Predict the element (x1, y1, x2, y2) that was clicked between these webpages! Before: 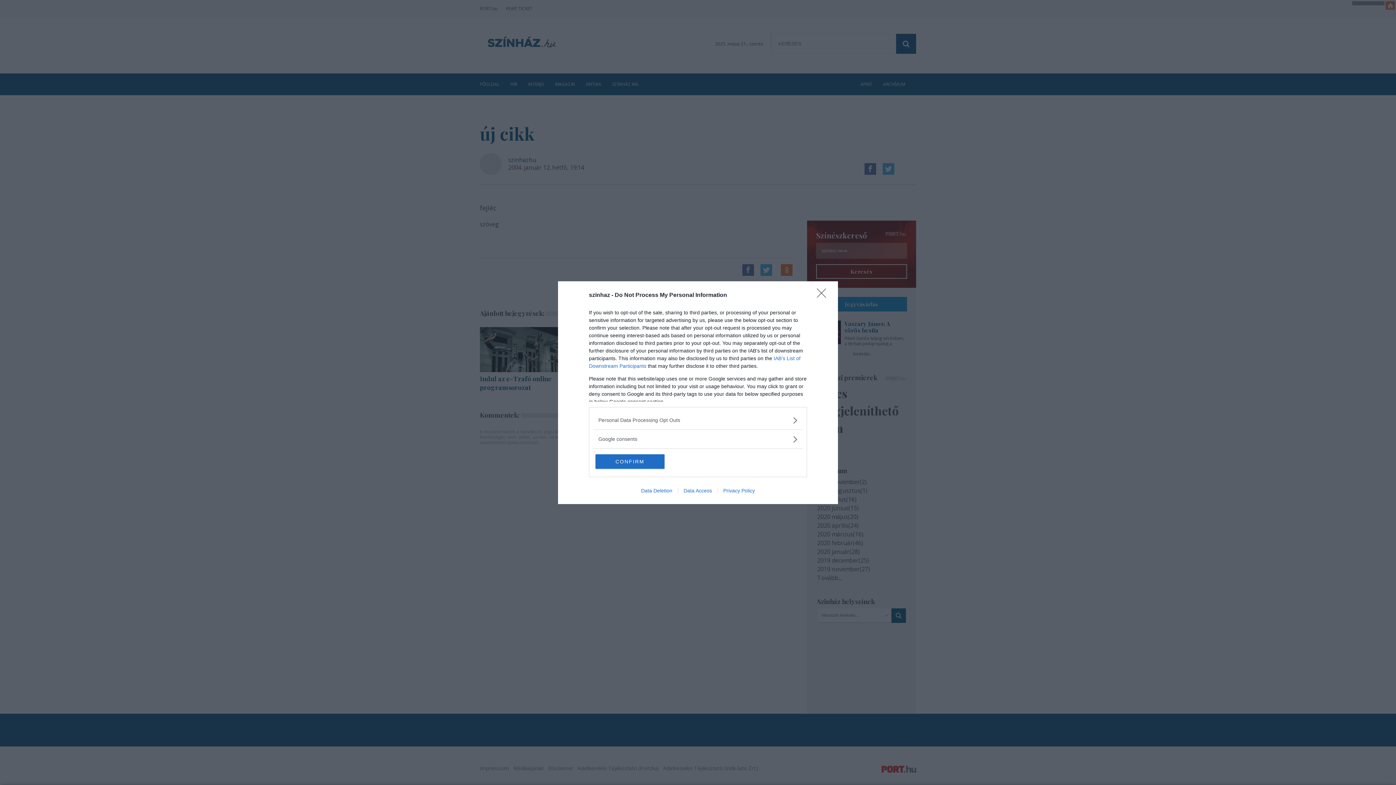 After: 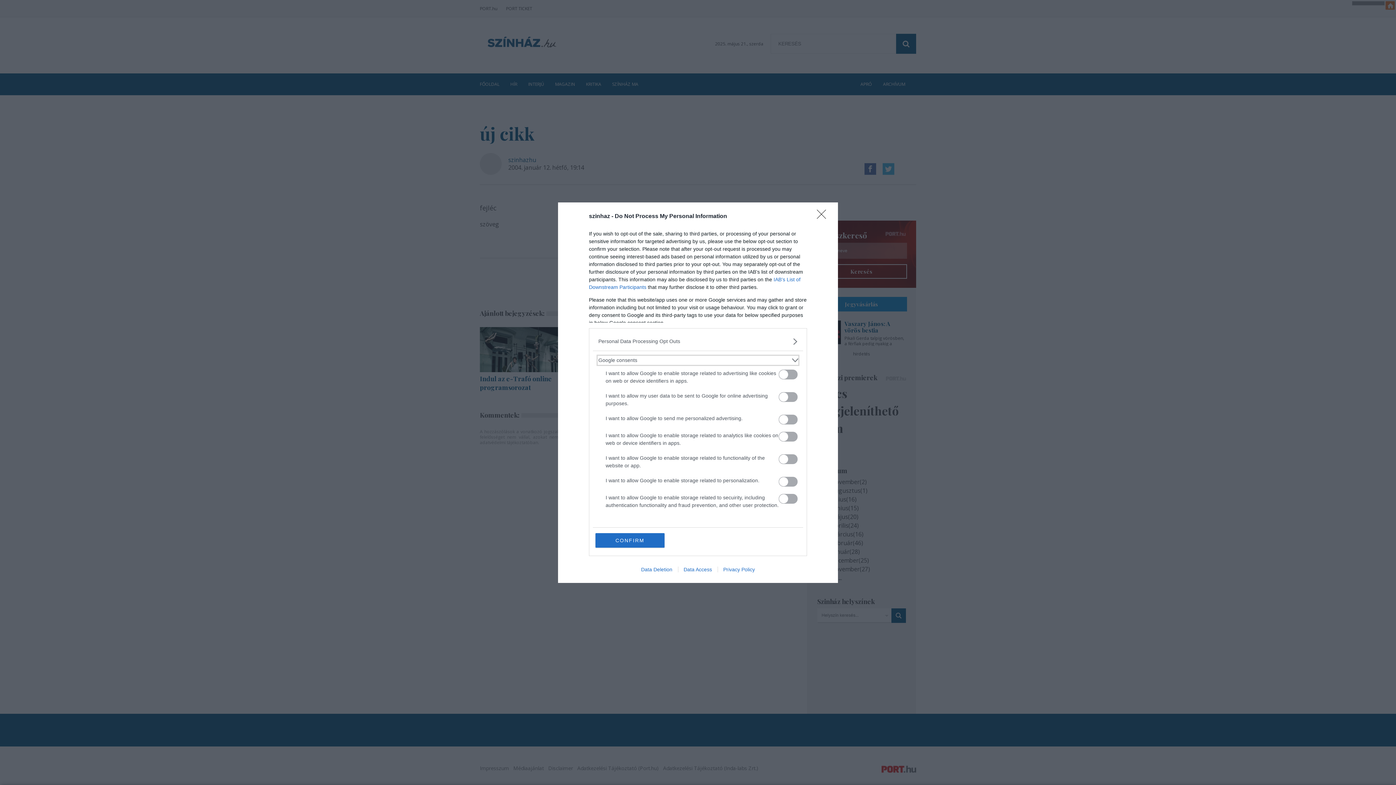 Action: label: Google consents bbox: (598, 435, 797, 443)